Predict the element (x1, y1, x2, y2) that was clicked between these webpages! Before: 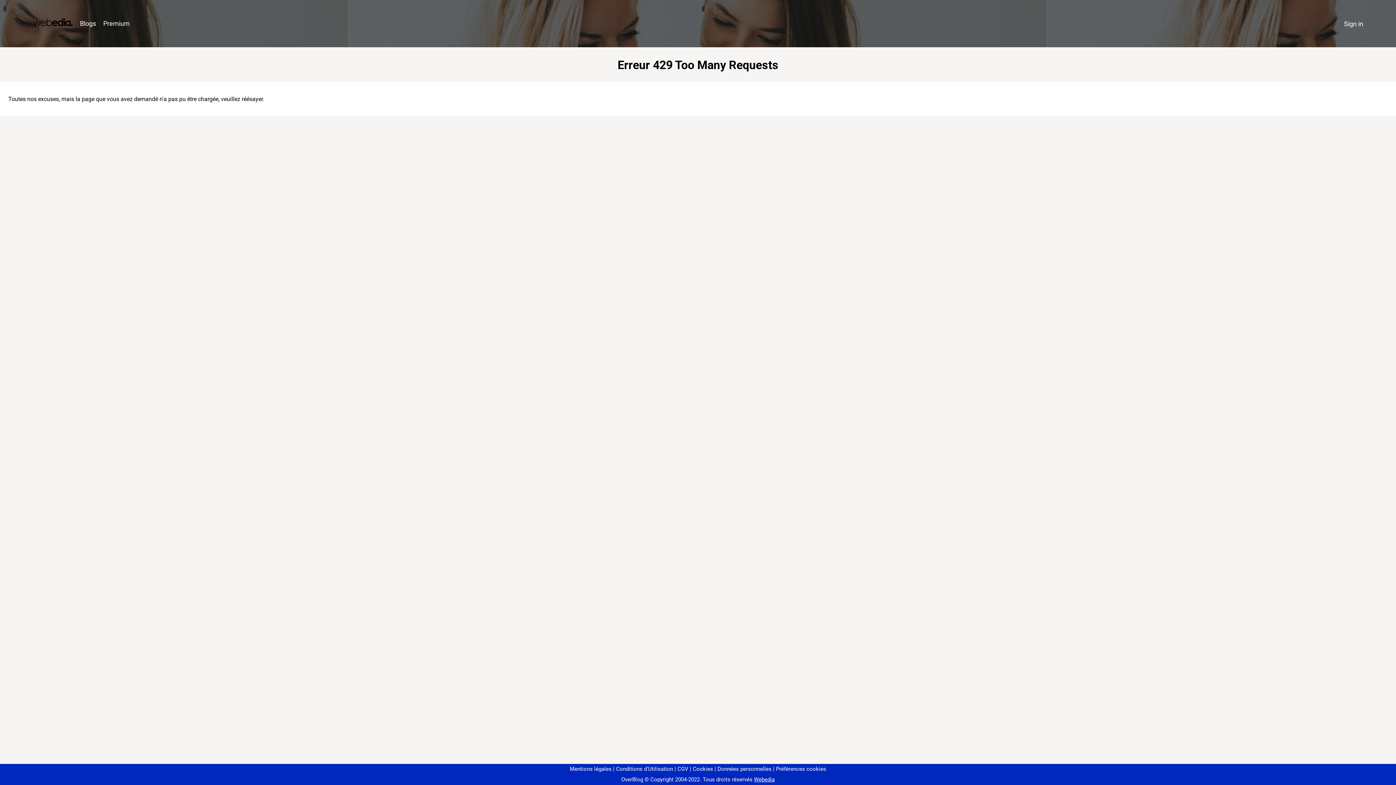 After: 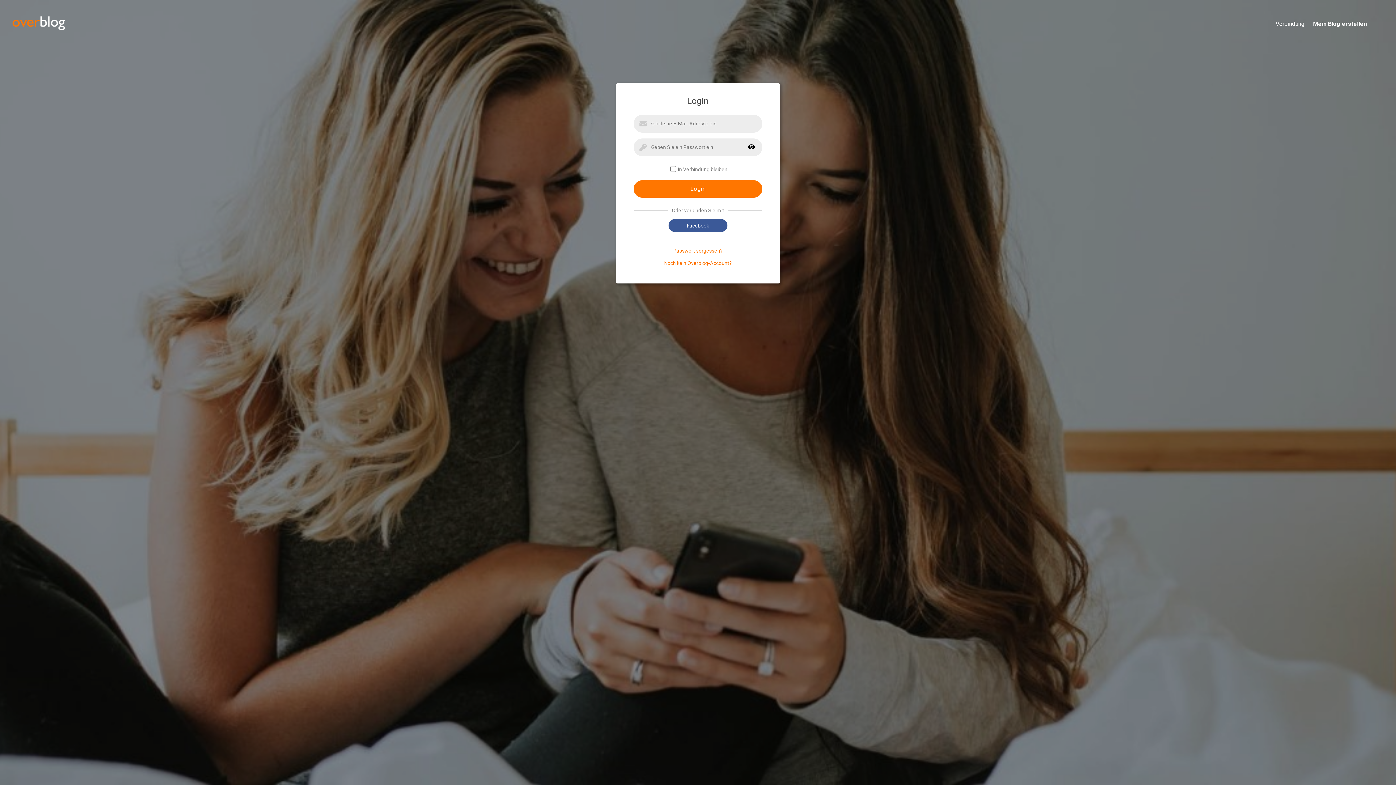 Action: bbox: (1340, 16, 1367, 31) label: Sign in